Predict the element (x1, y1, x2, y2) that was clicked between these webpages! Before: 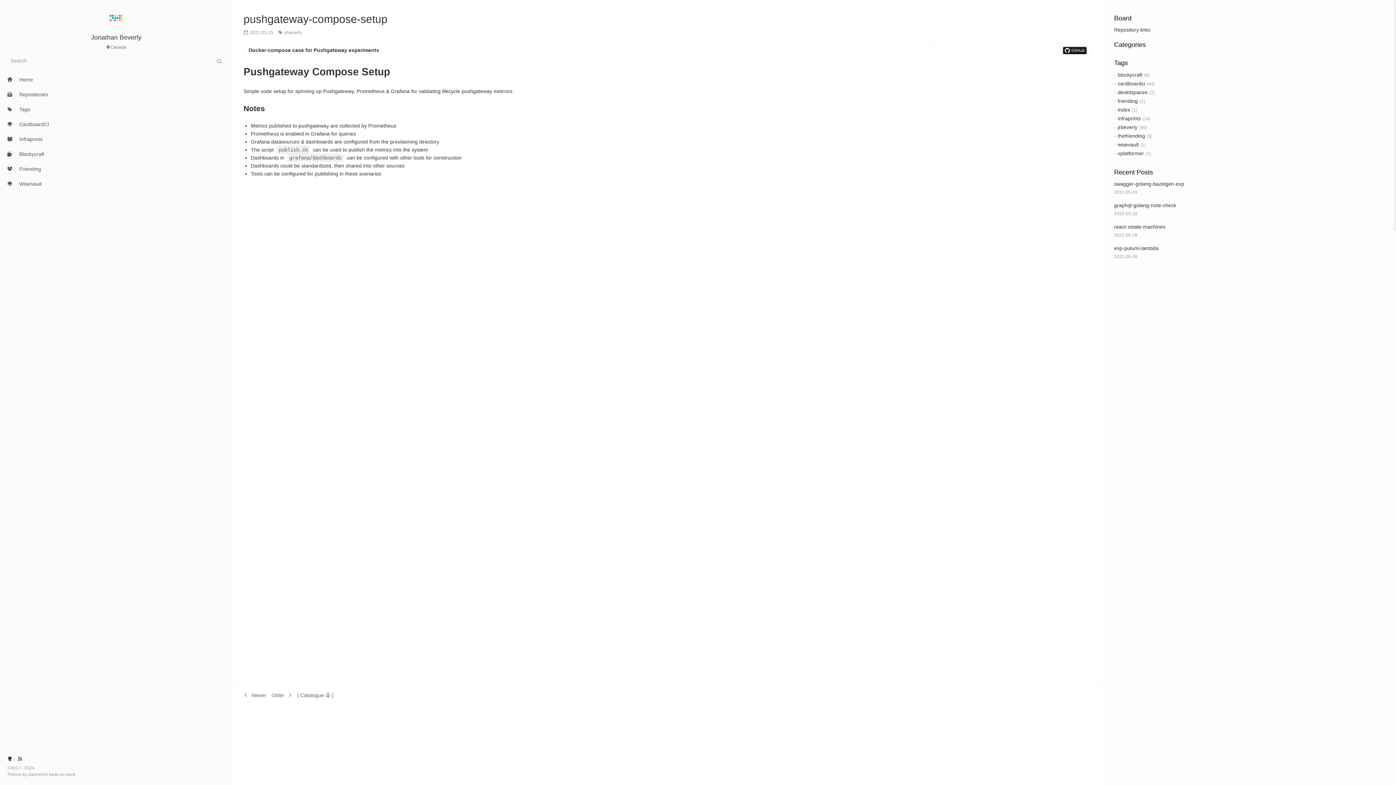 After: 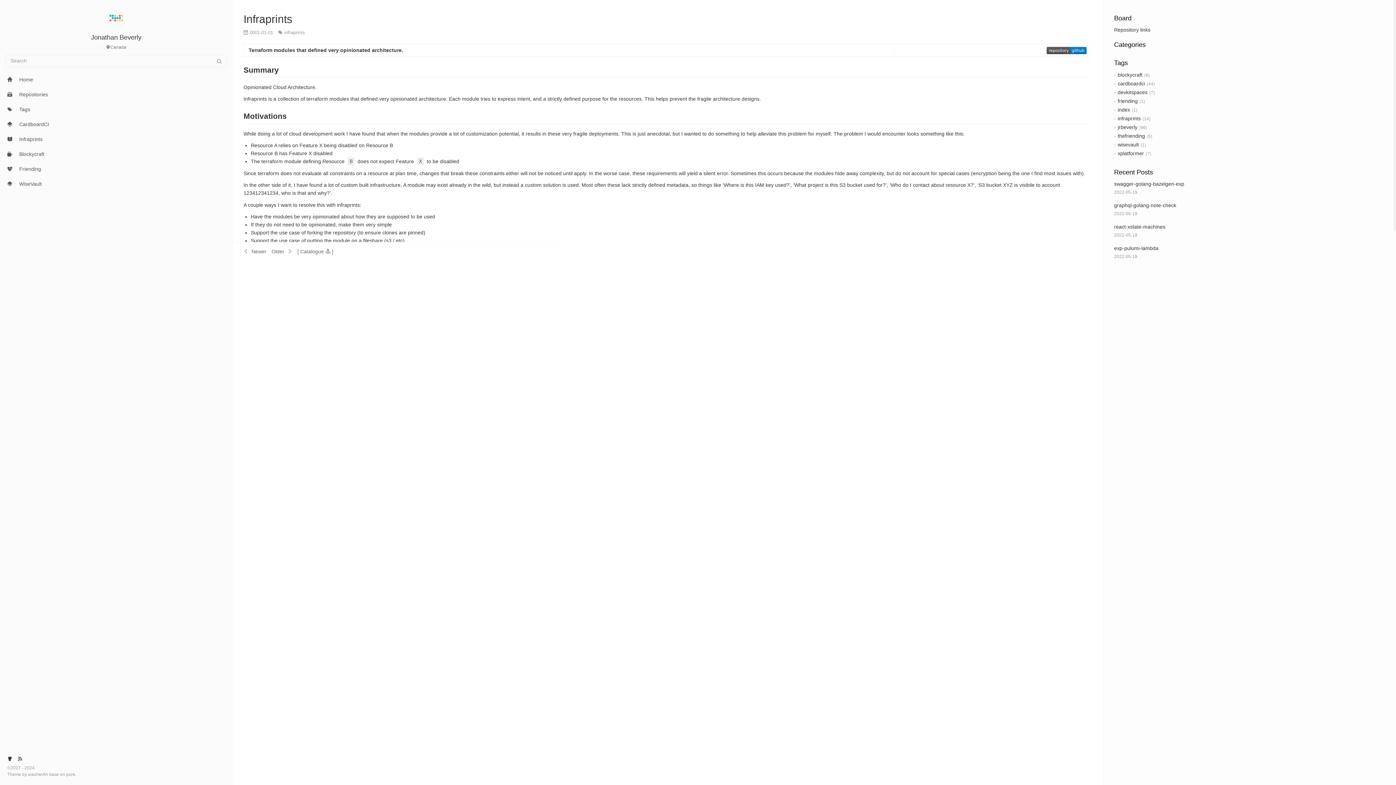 Action: bbox: (0, 132, 232, 146) label:  Infraprints